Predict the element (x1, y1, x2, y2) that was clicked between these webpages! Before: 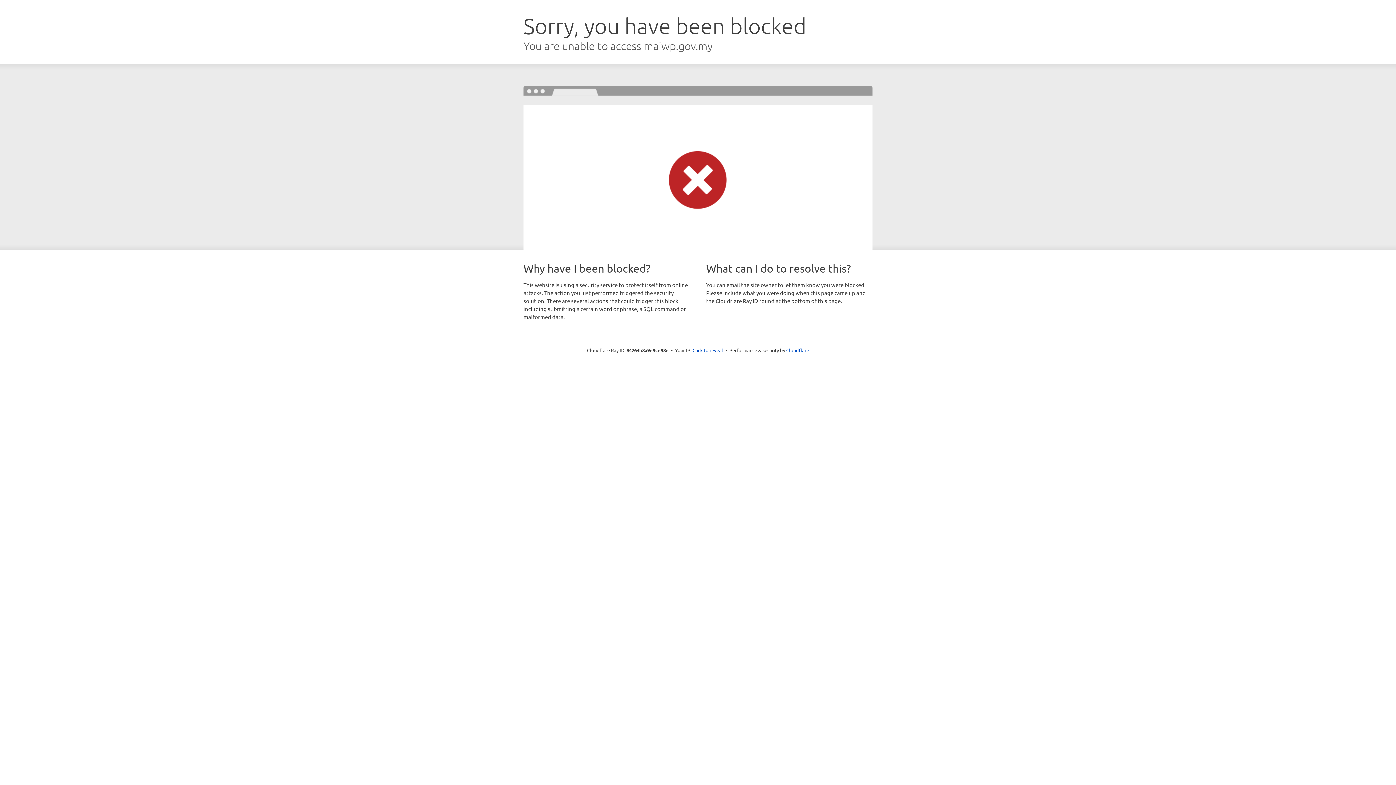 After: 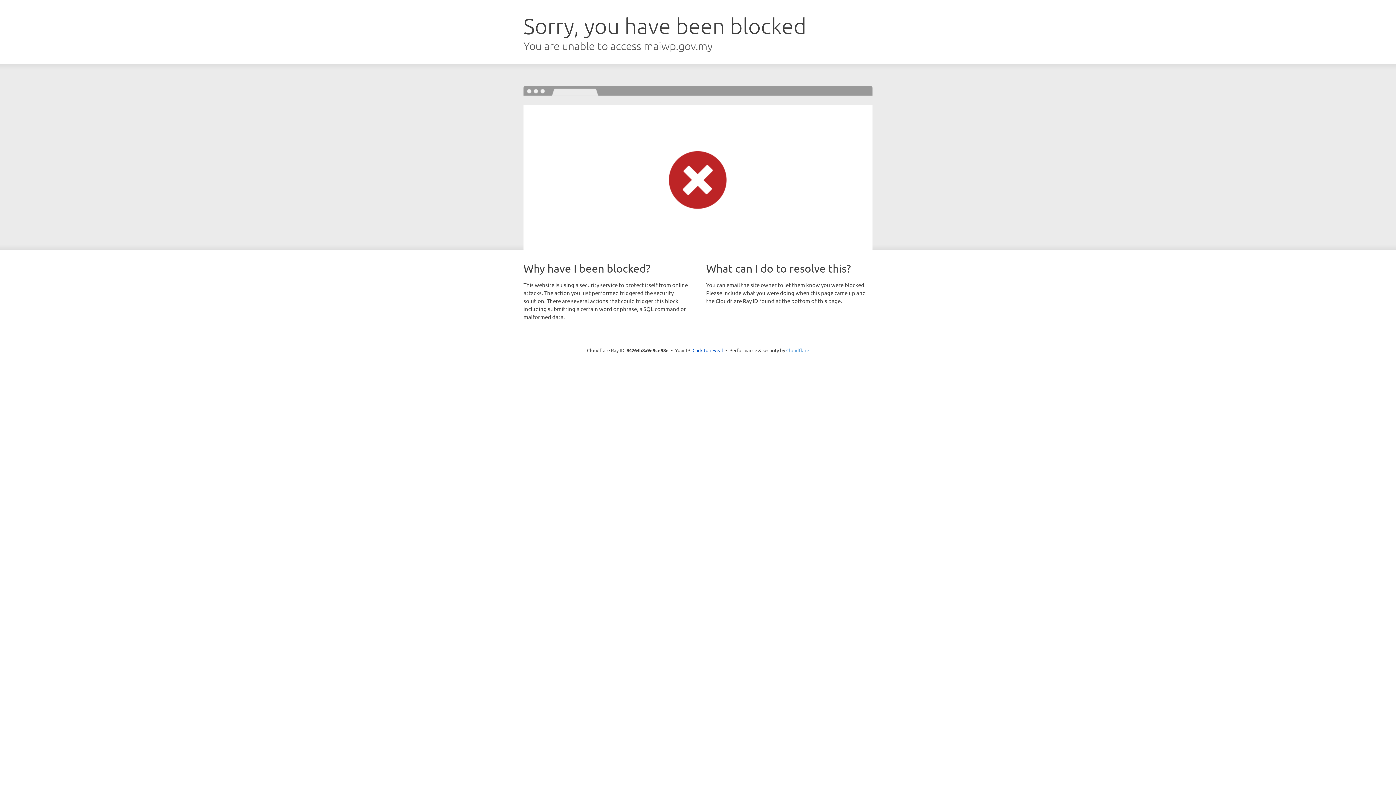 Action: label: Cloudflare bbox: (786, 347, 809, 353)